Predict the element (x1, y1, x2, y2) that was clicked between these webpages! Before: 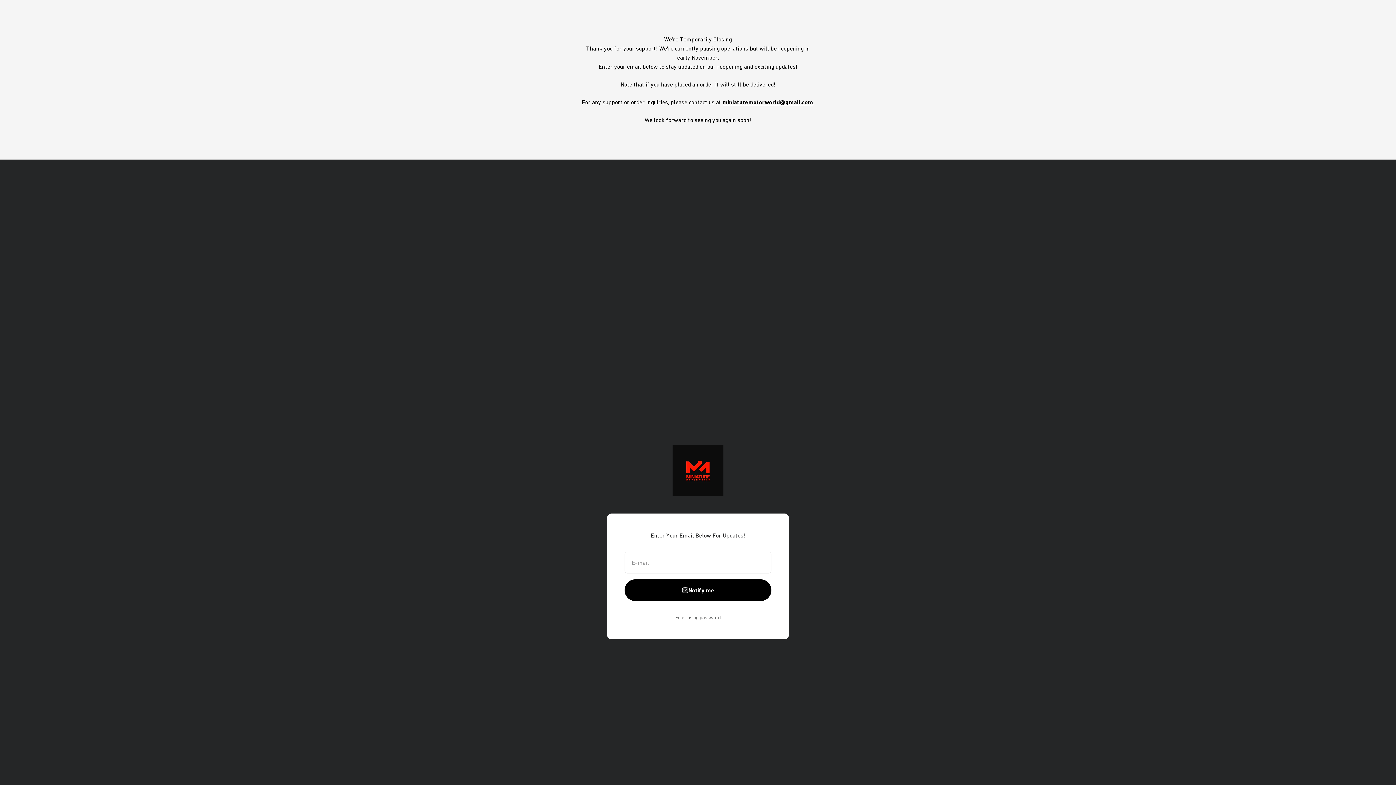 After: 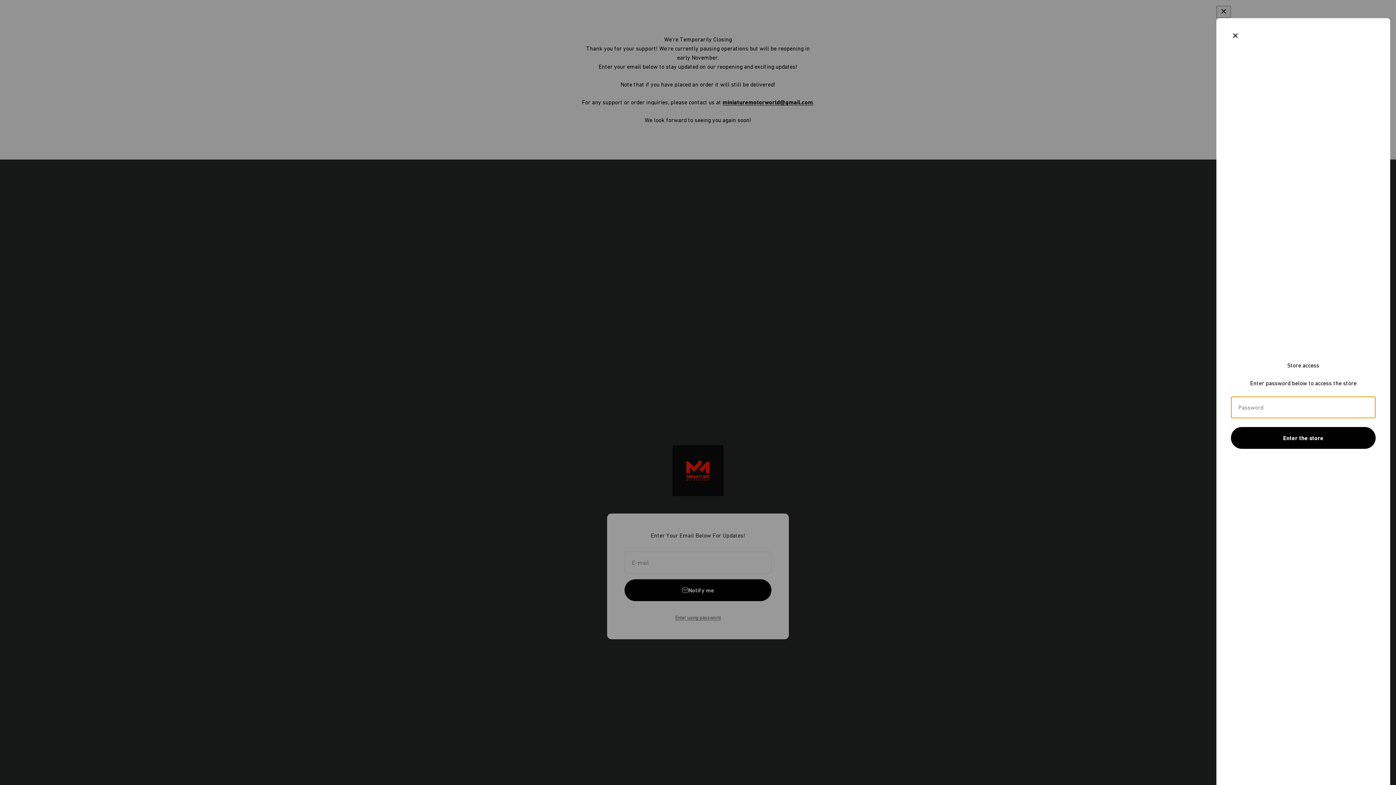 Action: label: Enter using password bbox: (675, 612, 720, 622)